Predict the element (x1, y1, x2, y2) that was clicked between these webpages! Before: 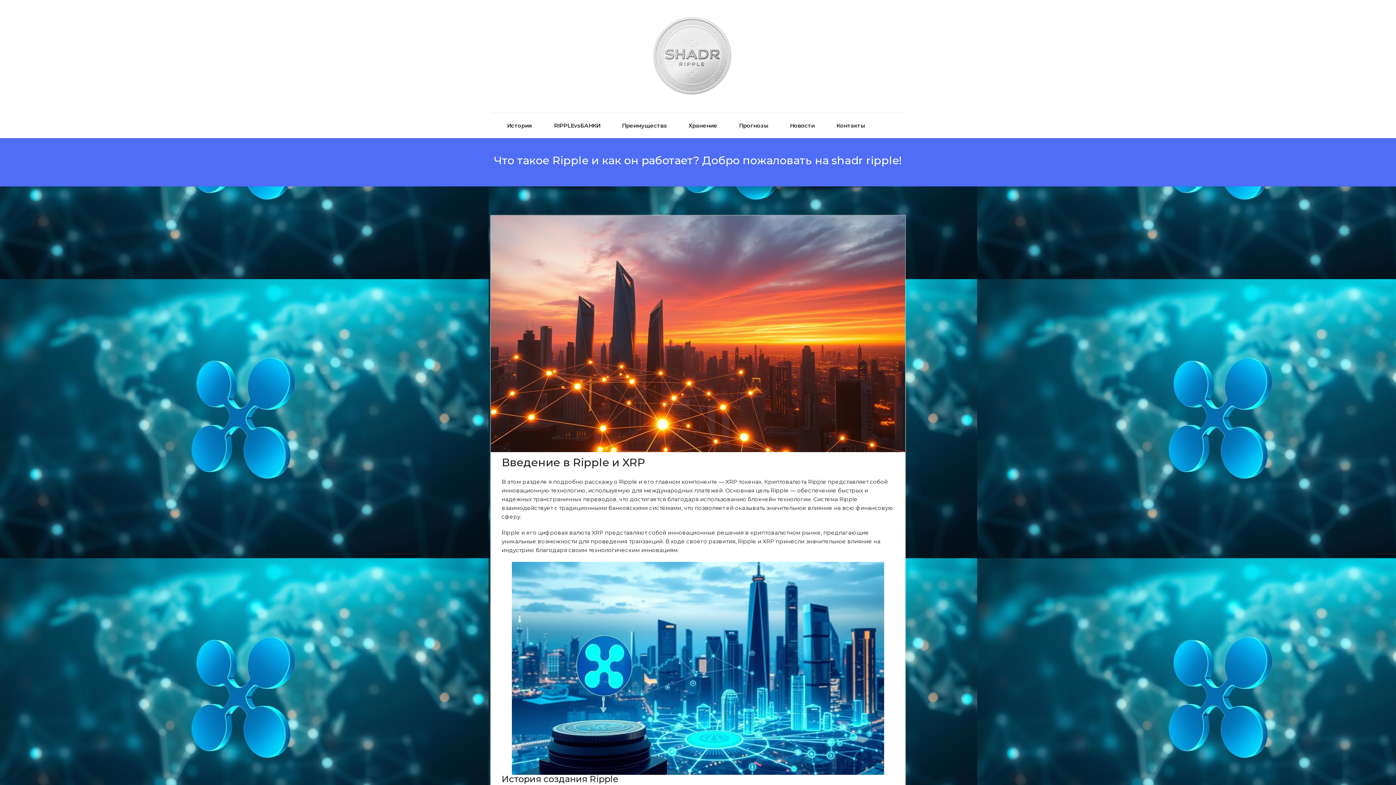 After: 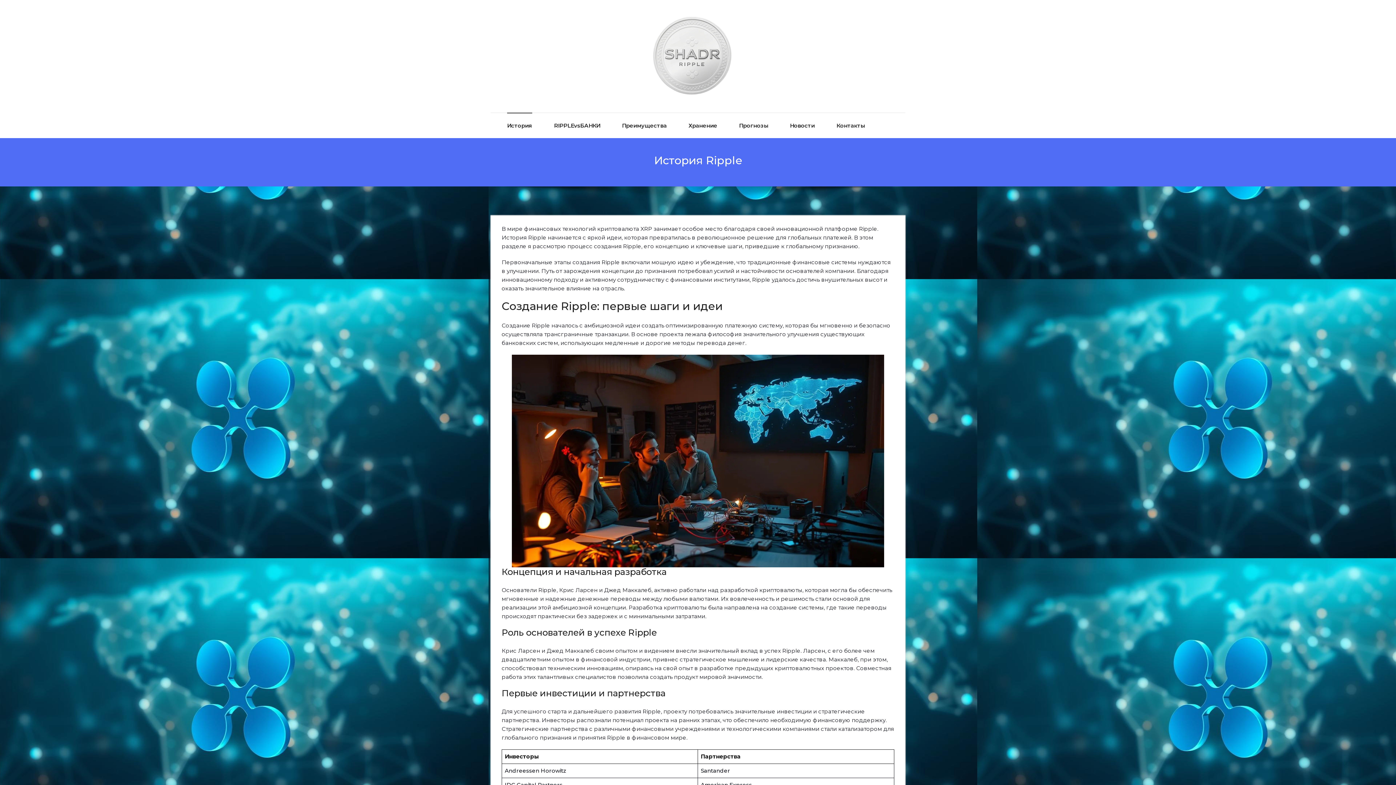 Action: bbox: (507, 113, 532, 138) label: История